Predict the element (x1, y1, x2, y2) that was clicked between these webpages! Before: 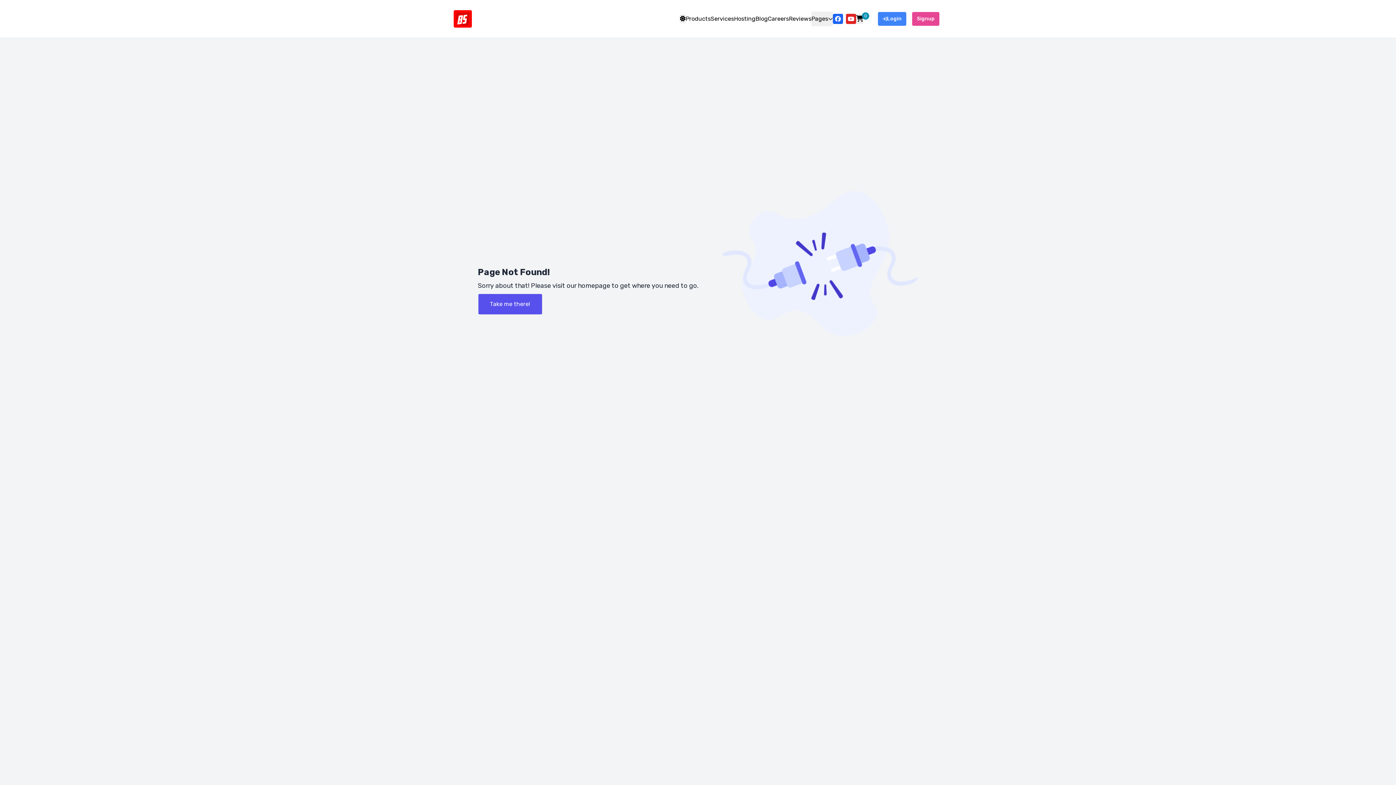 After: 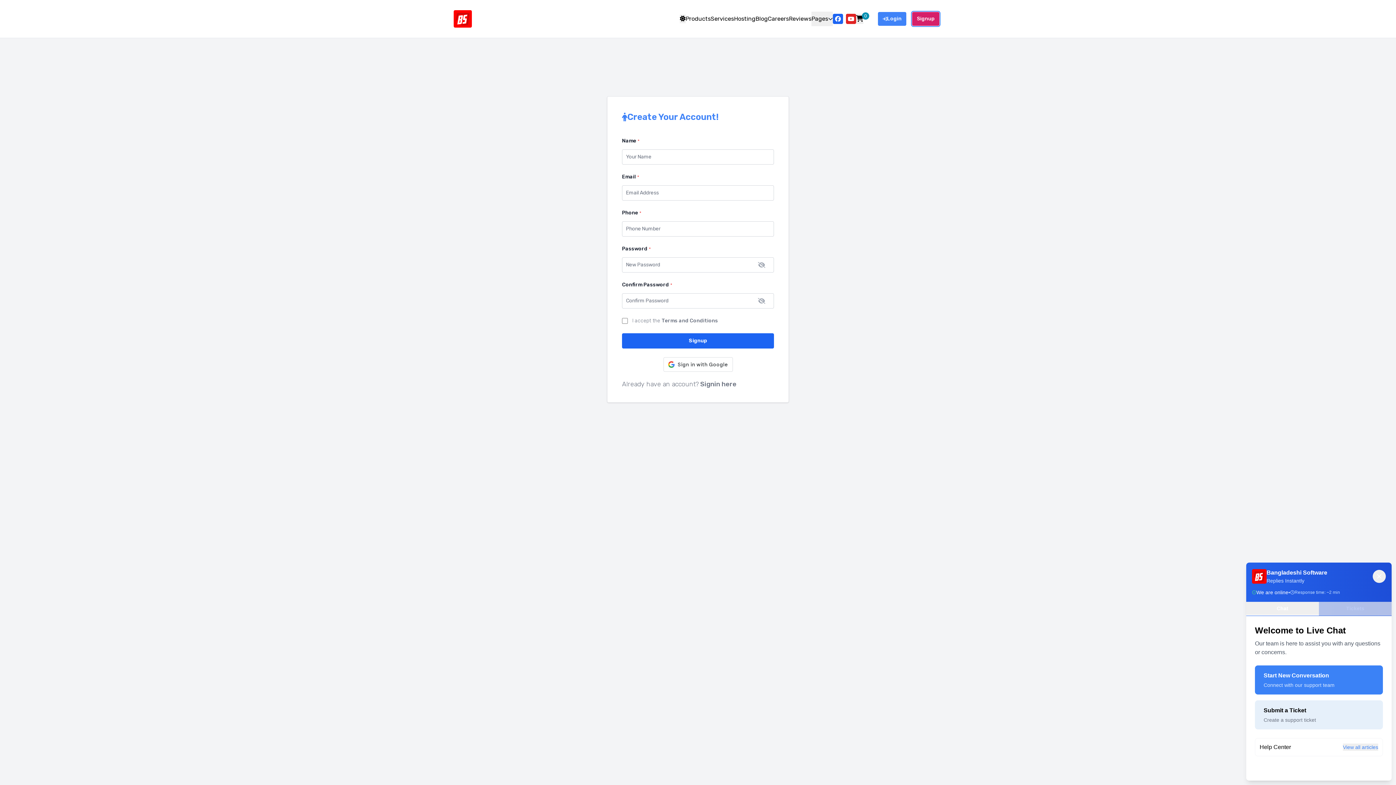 Action: bbox: (912, 12, 939, 25) label: Signup